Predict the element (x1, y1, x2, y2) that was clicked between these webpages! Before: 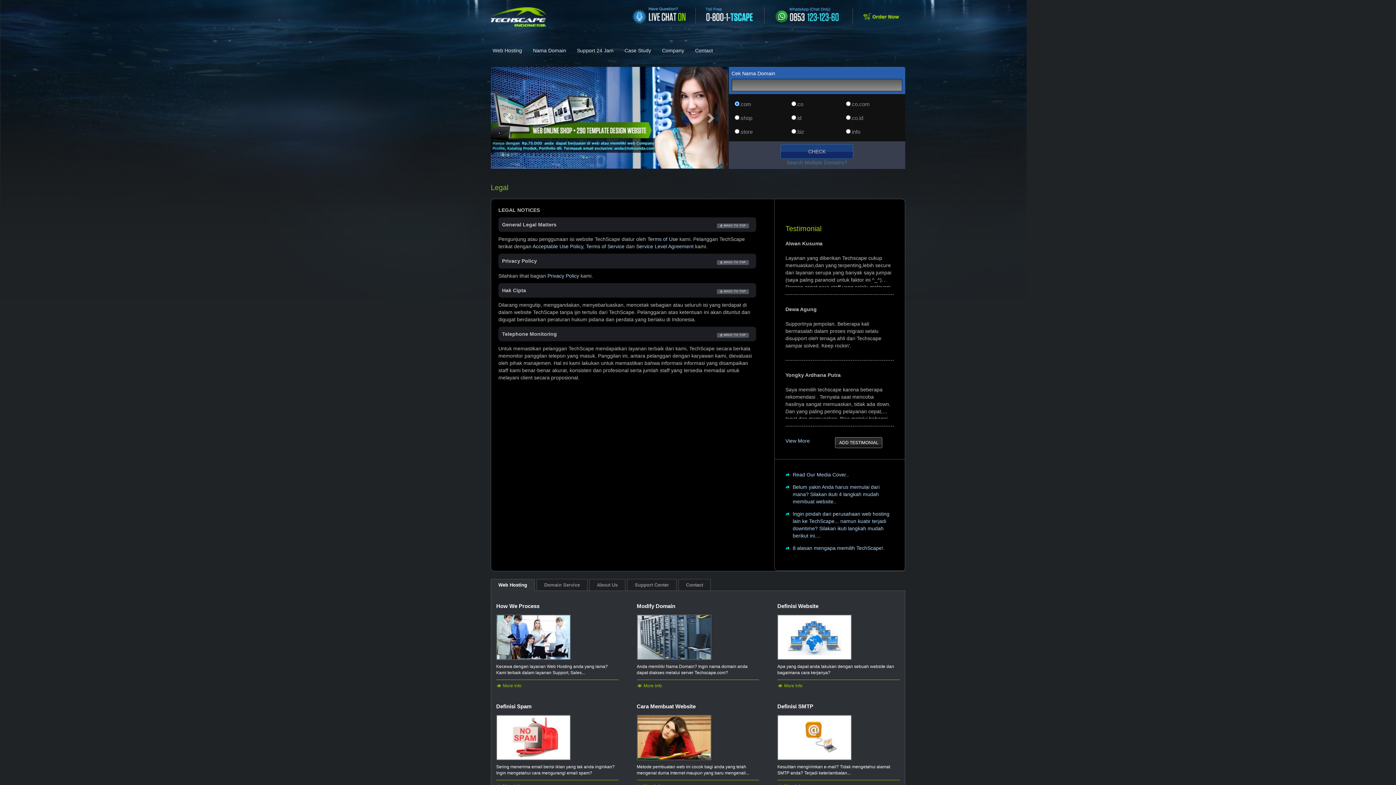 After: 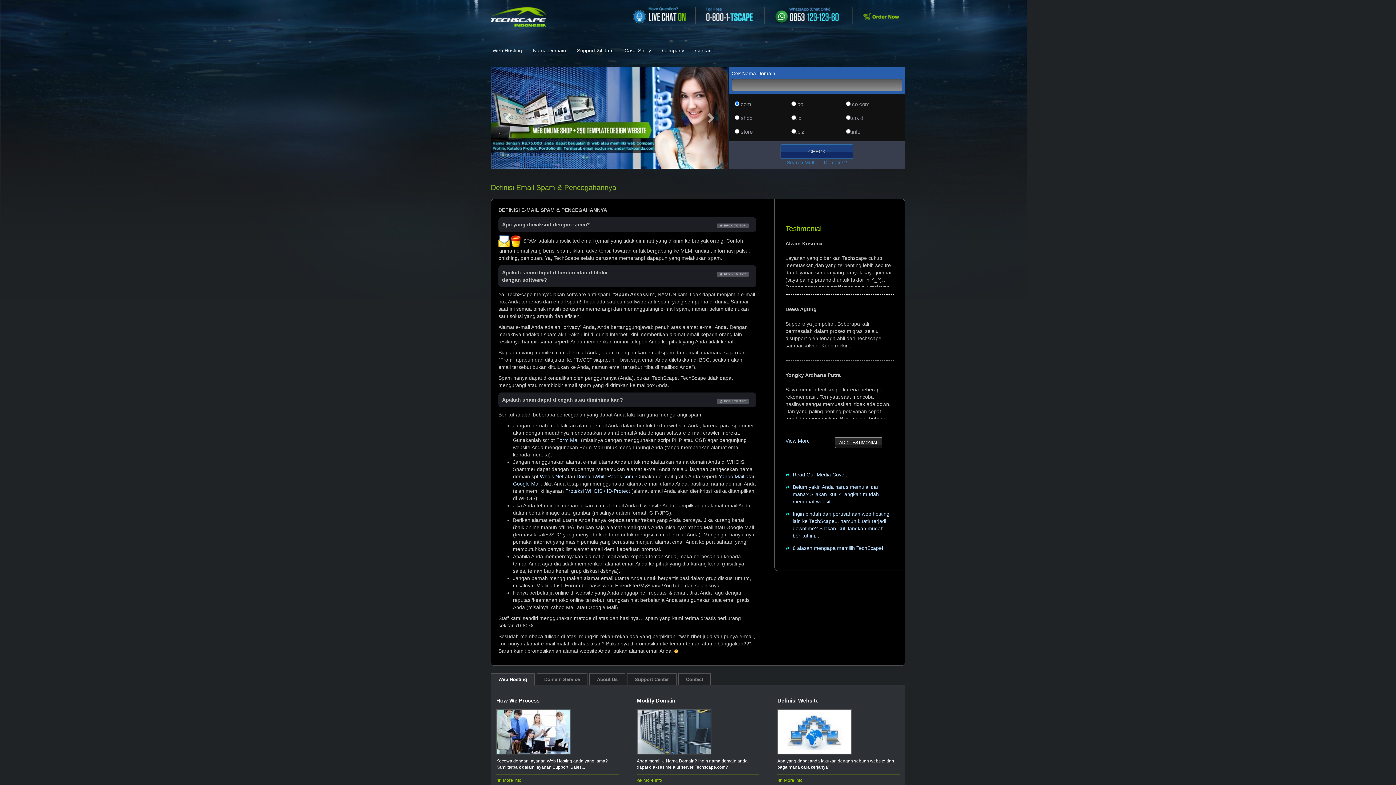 Action: bbox: (496, 703, 531, 709) label: Definisi Spam